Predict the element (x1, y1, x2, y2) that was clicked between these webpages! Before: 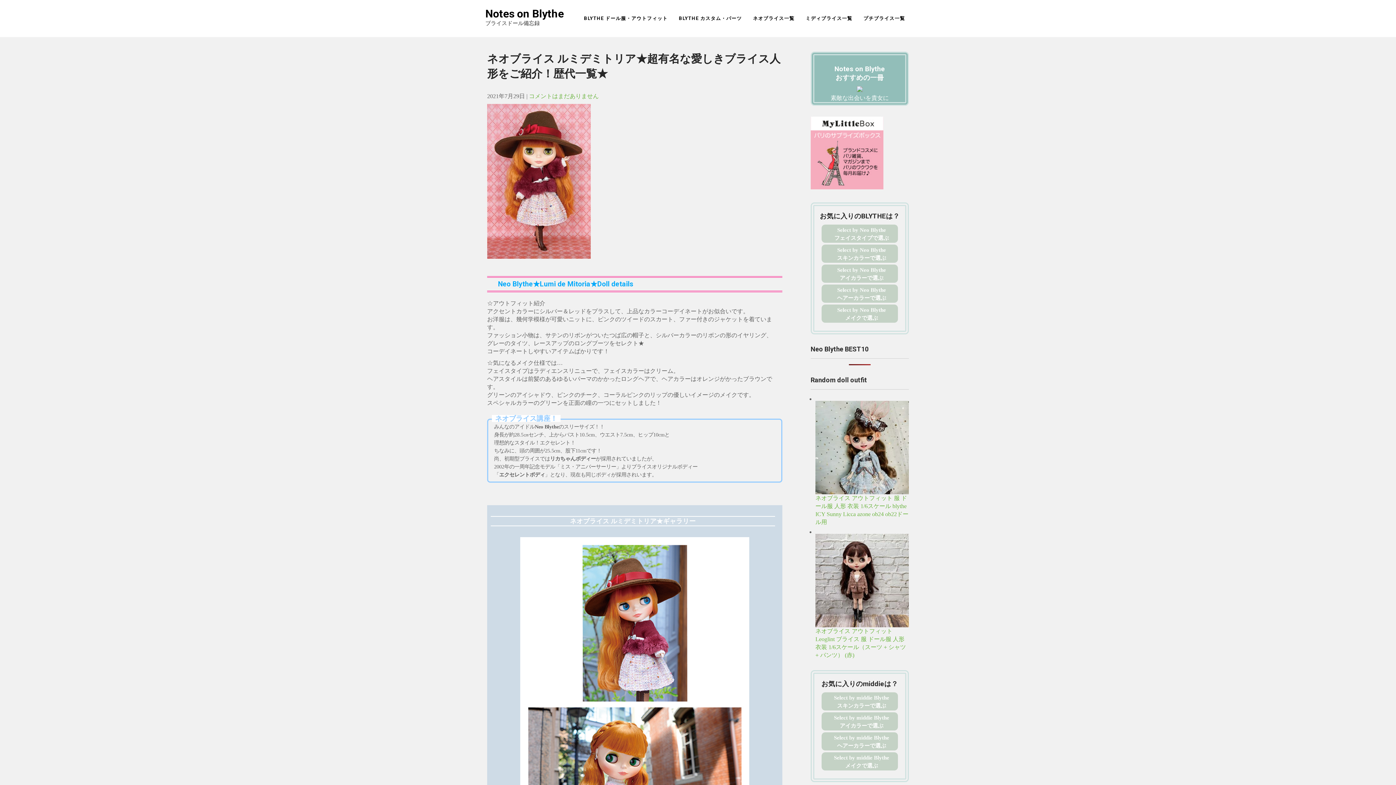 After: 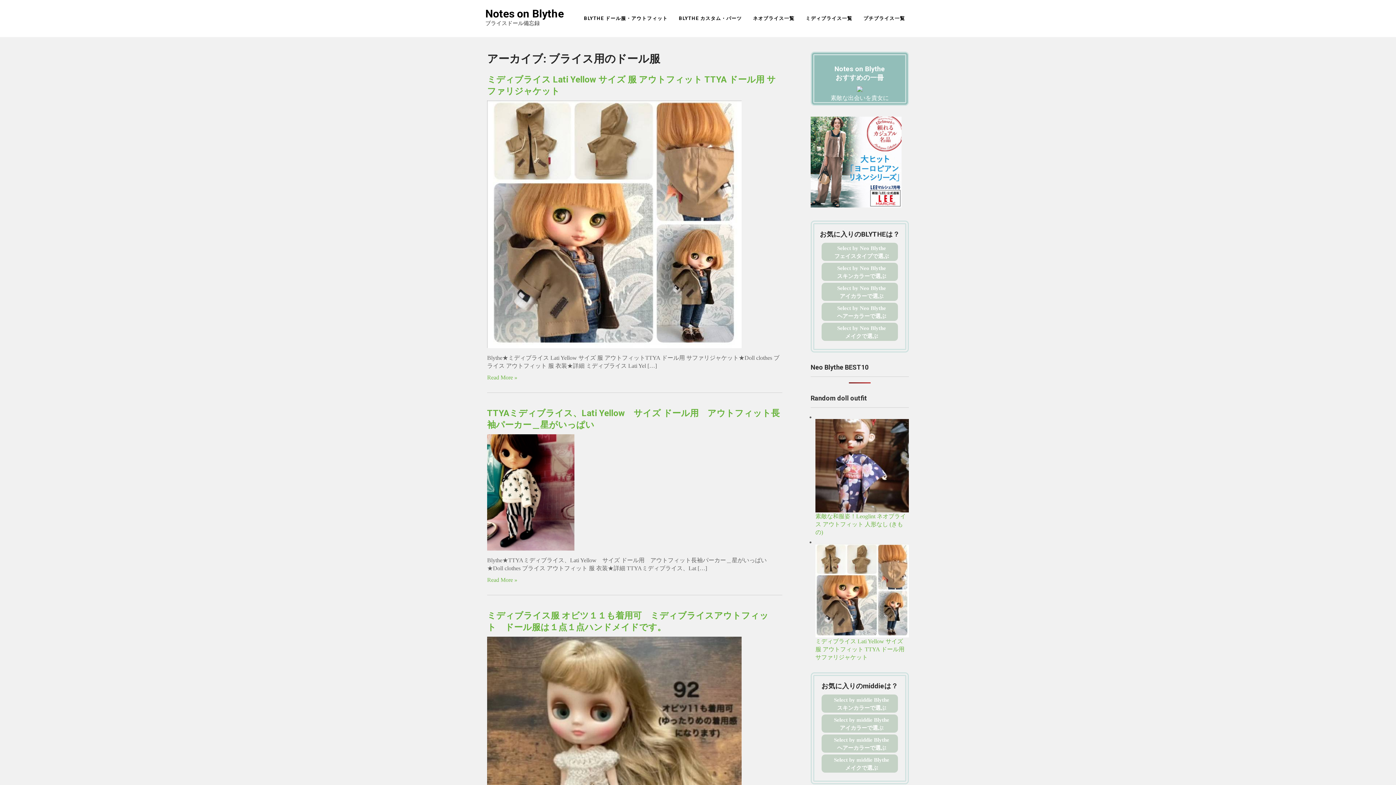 Action: label: BLYTHE ドール服・アウトフィット bbox: (578, 7, 673, 29)